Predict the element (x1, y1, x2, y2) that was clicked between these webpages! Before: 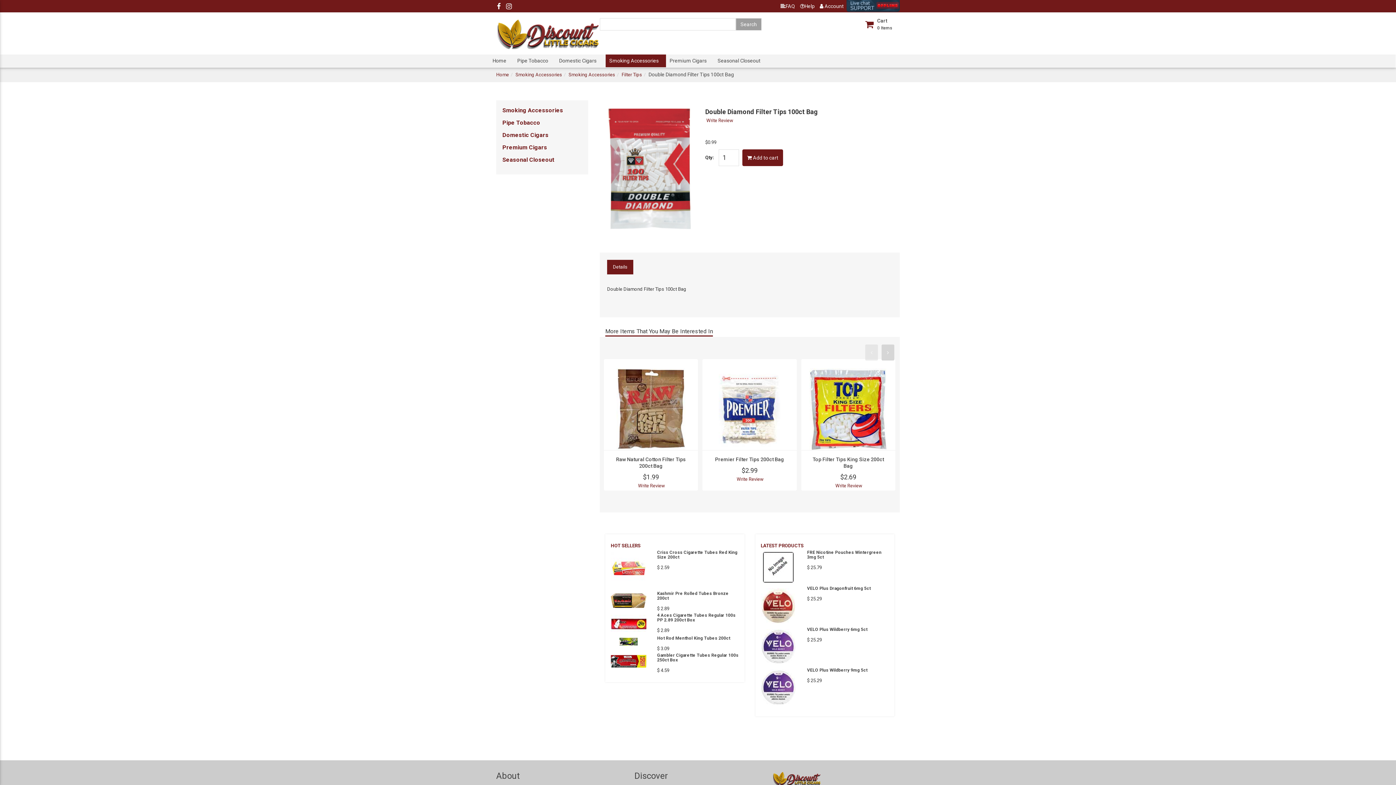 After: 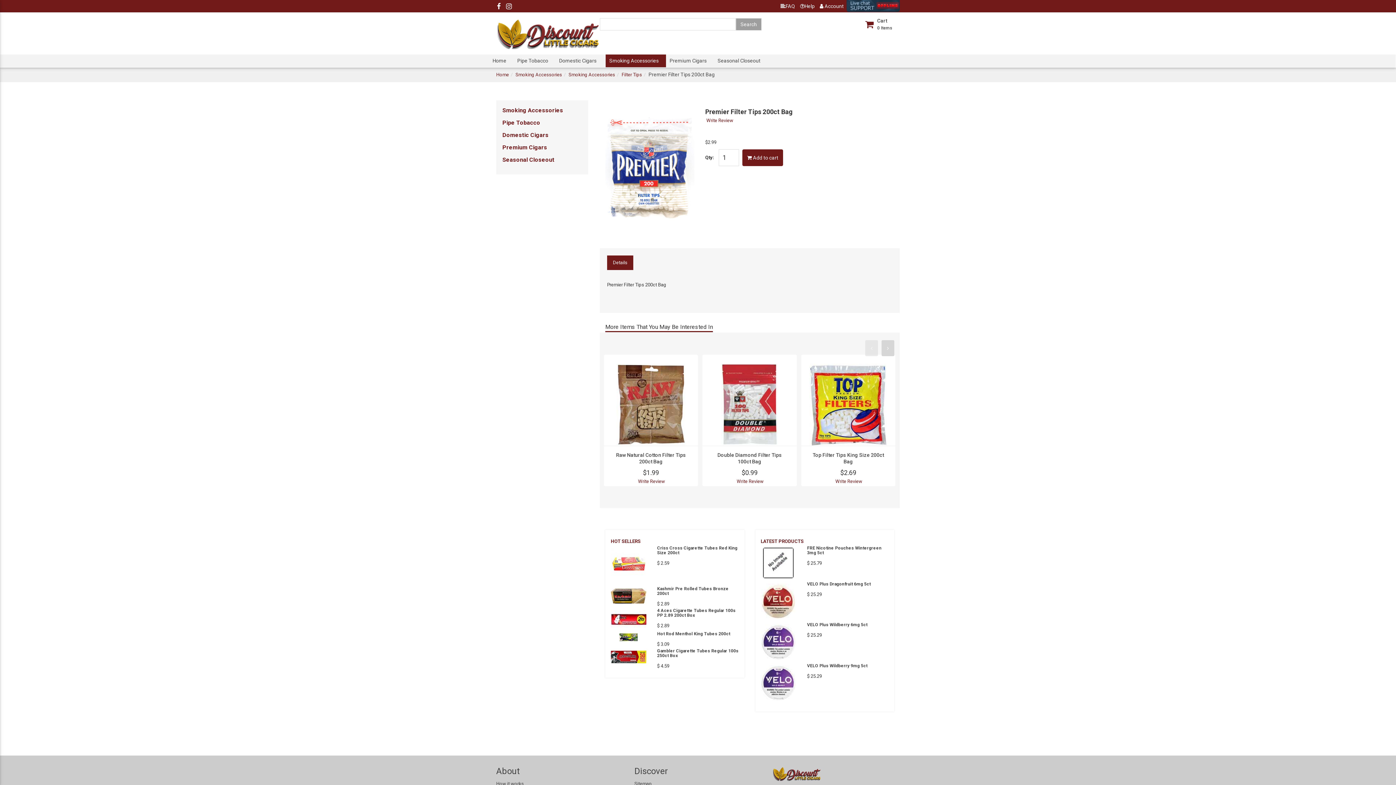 Action: label: Premier Filter Tips 200ct Bag bbox: (713, 456, 786, 462)